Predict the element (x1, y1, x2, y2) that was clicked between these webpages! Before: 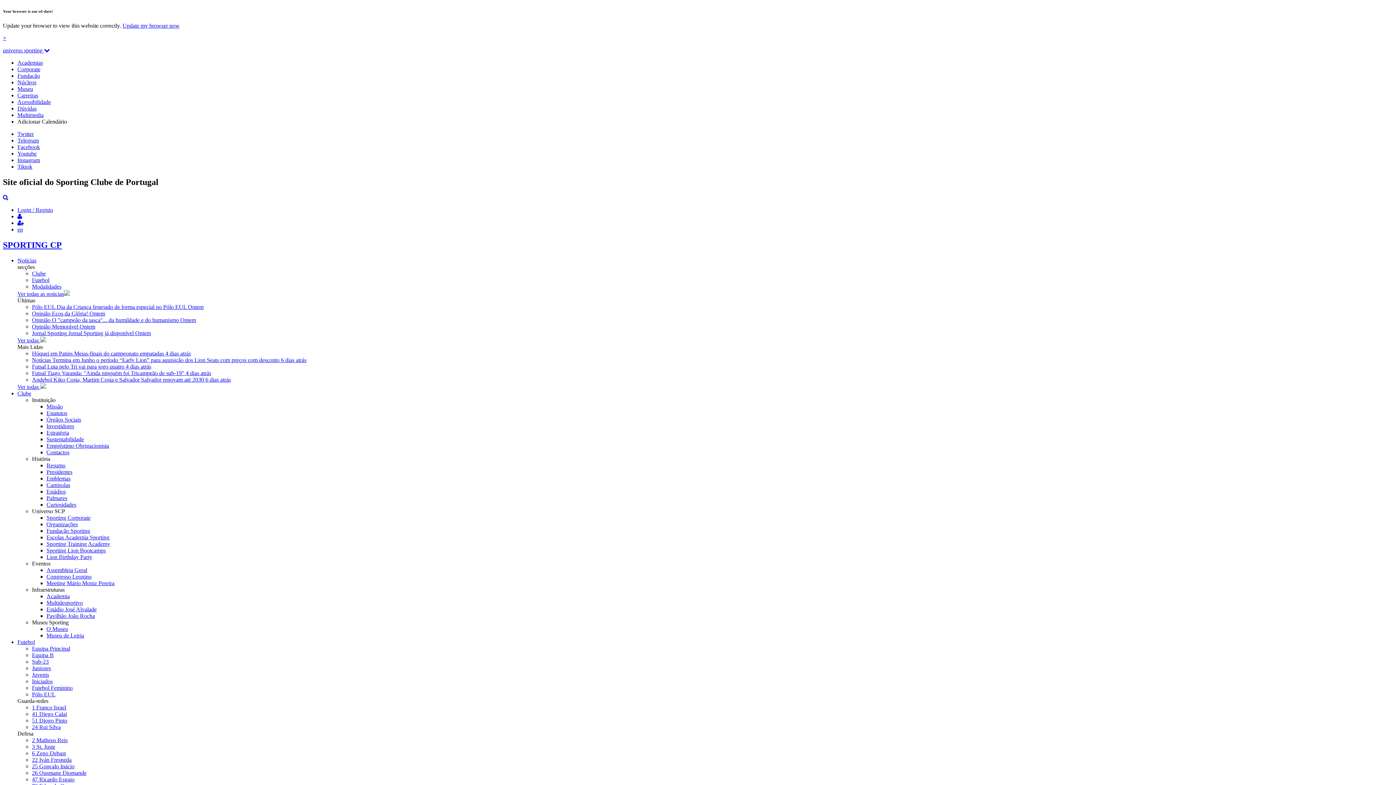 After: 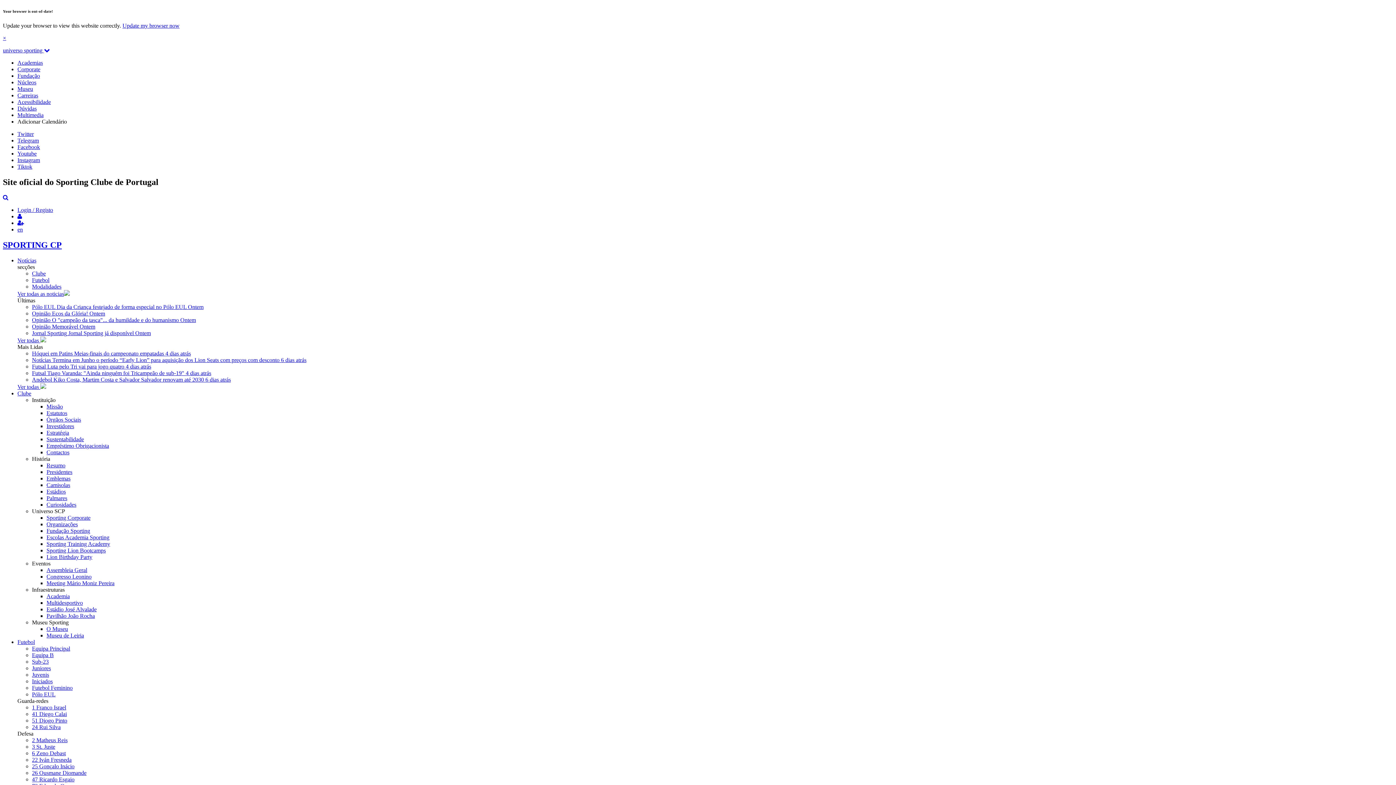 Action: label: Modalidades bbox: (32, 283, 61, 289)